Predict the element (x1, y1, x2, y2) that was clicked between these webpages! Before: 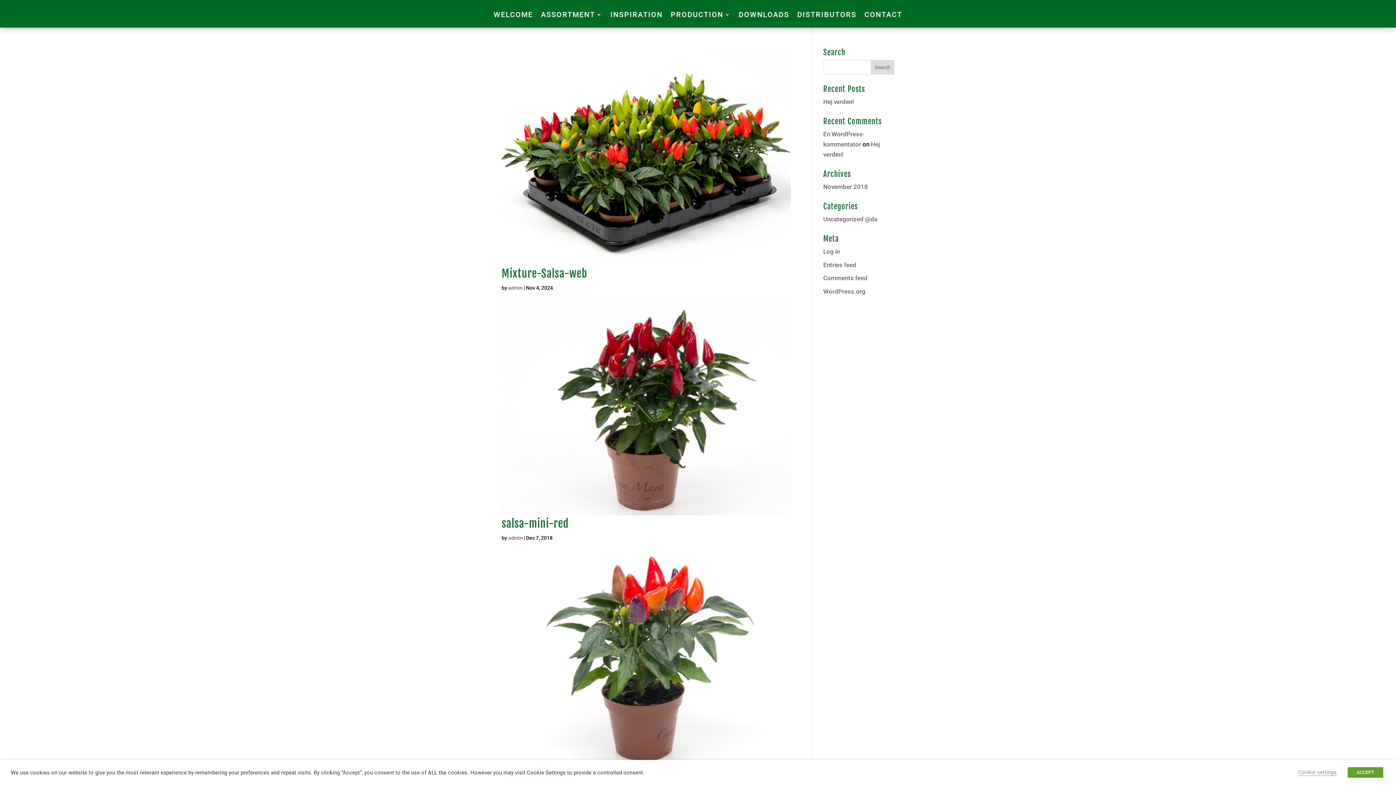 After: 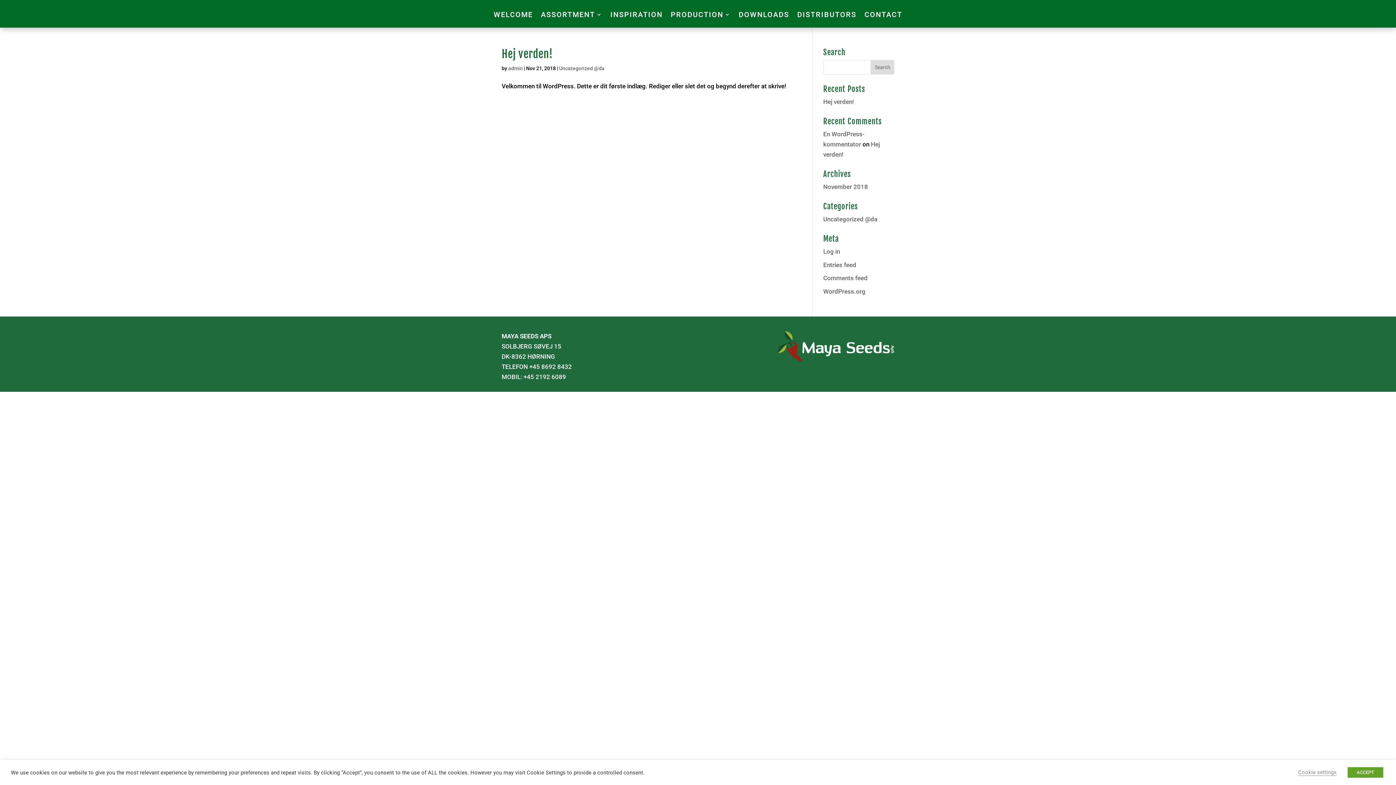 Action: label: admin bbox: (508, 285, 522, 291)